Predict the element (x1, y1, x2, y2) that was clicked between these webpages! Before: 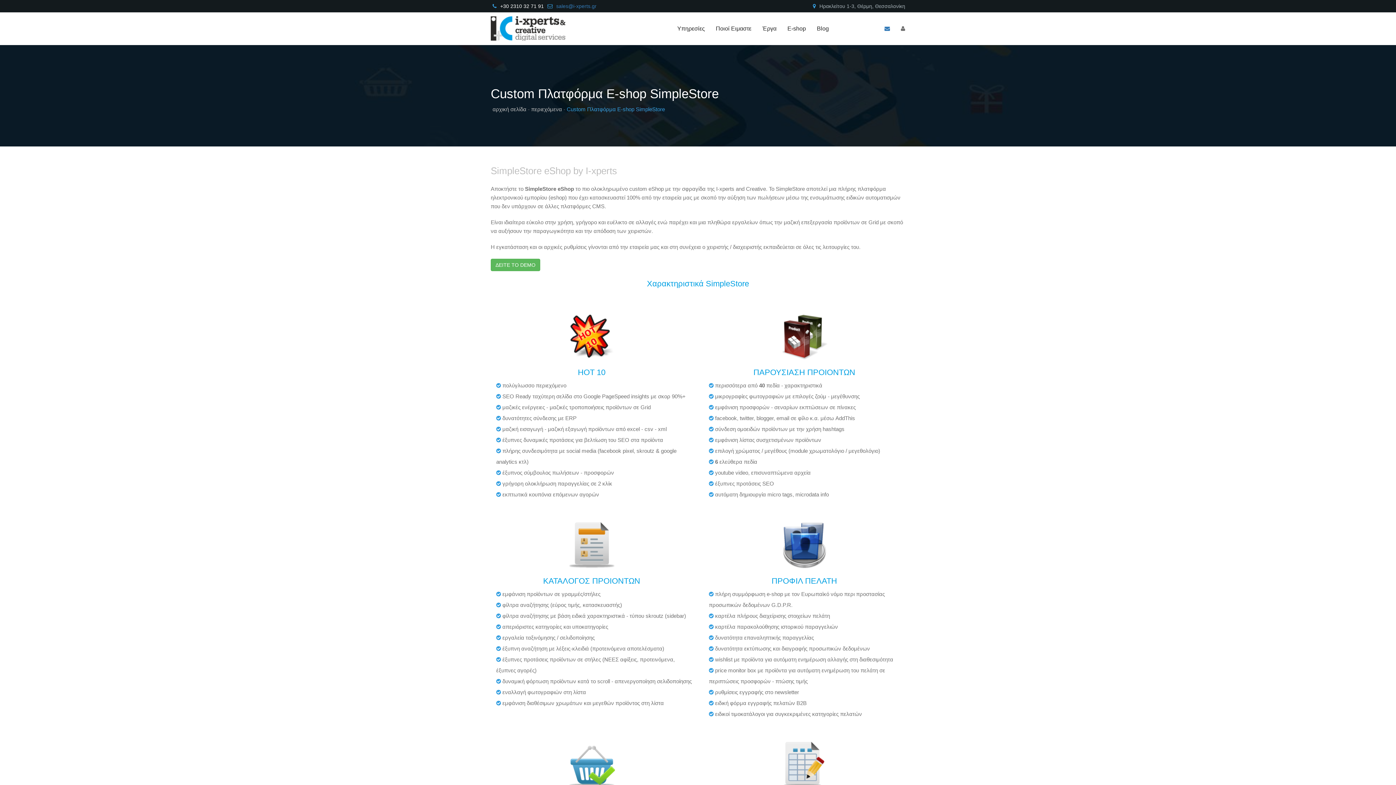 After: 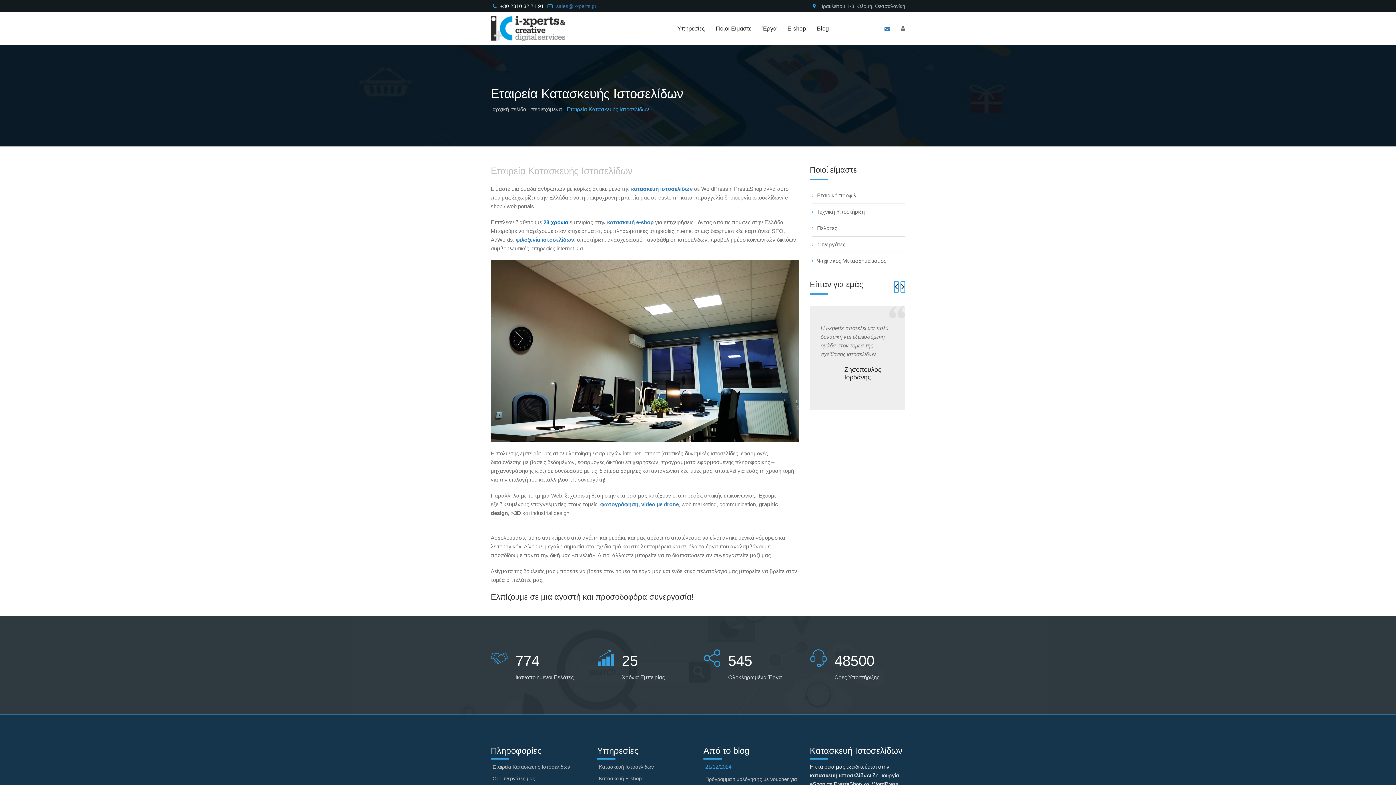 Action: bbox: (710, 12, 757, 45) label: Ποιοί Ειμαστε